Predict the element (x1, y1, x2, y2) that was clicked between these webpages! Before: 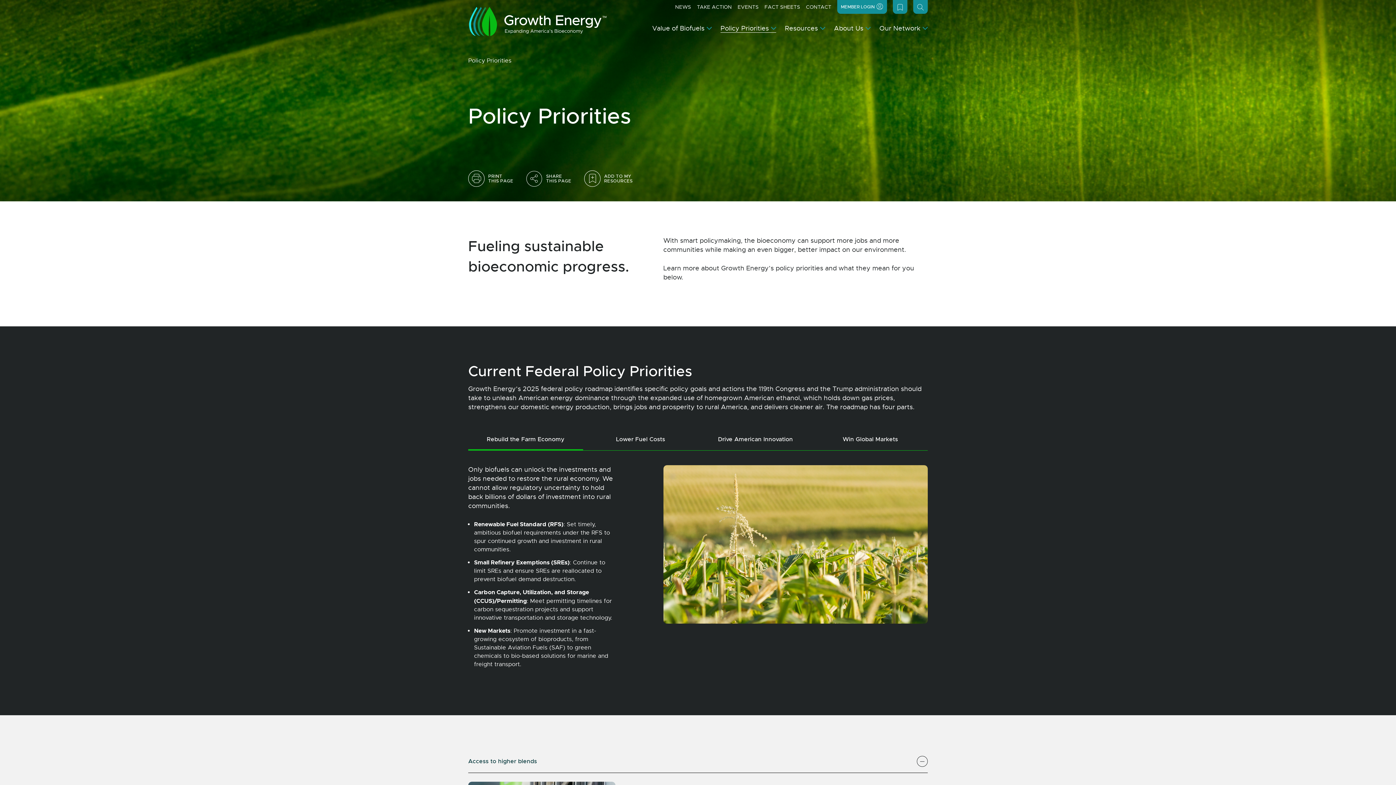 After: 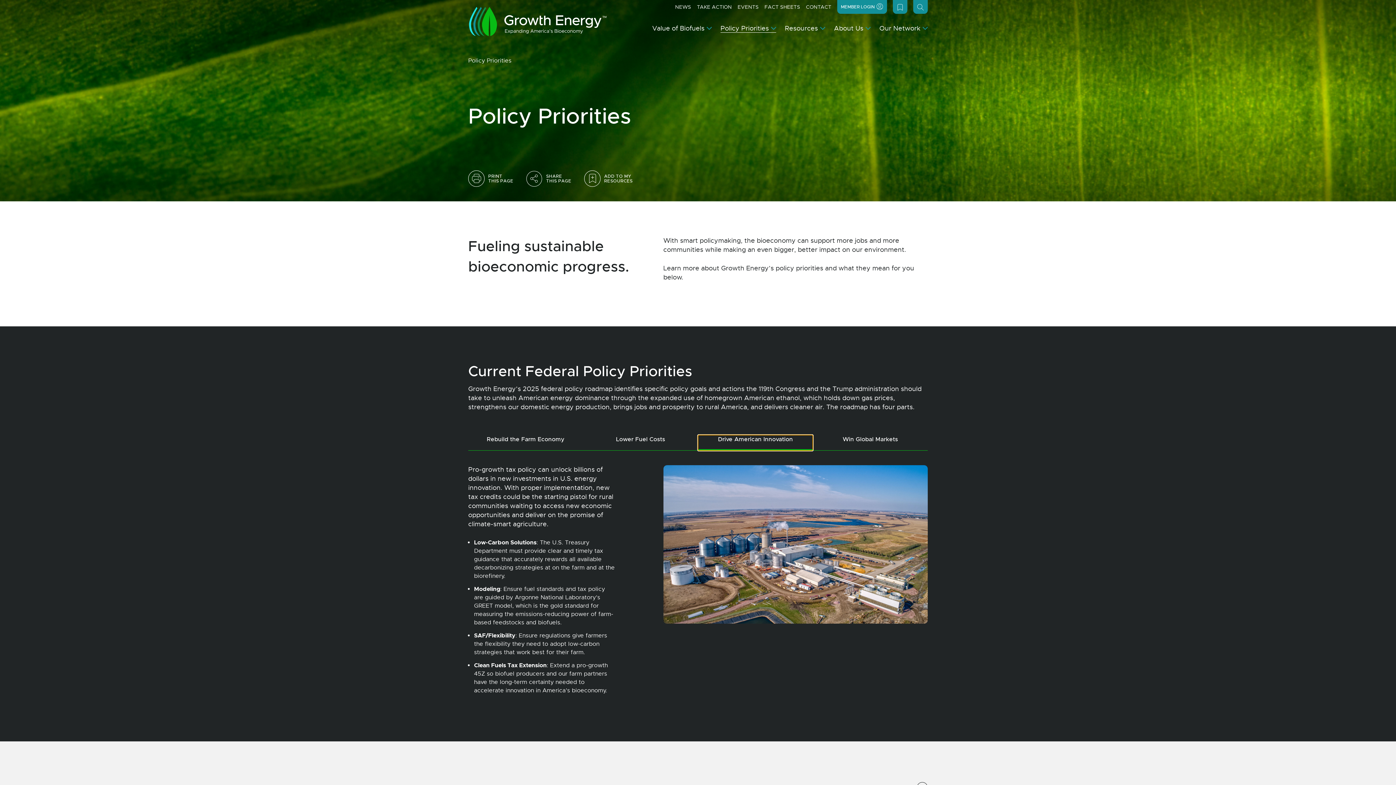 Action: label: Drive American Innovation bbox: (698, 435, 813, 450)